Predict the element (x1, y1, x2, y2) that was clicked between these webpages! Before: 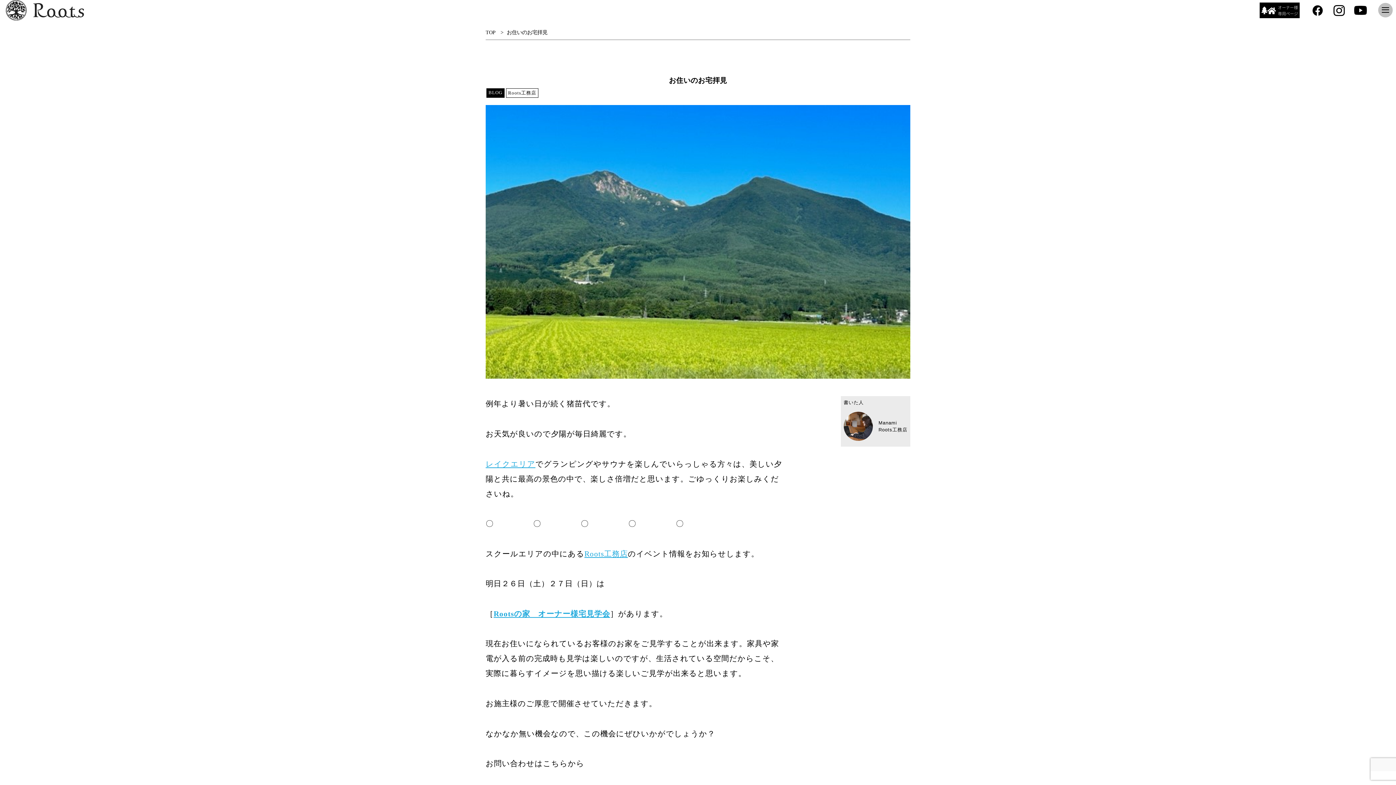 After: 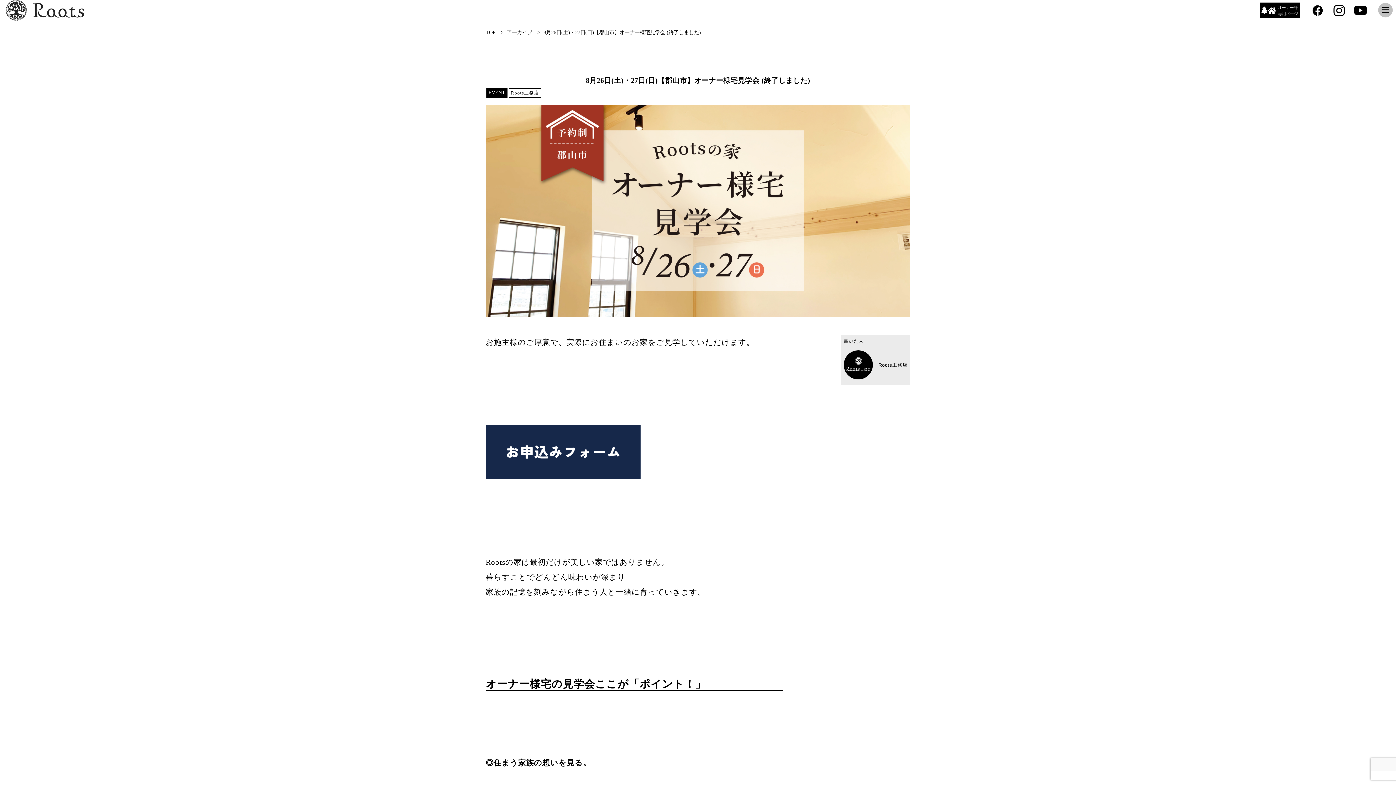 Action: label: Rootsの家　オーナー様宅見学会 bbox: (493, 609, 610, 618)